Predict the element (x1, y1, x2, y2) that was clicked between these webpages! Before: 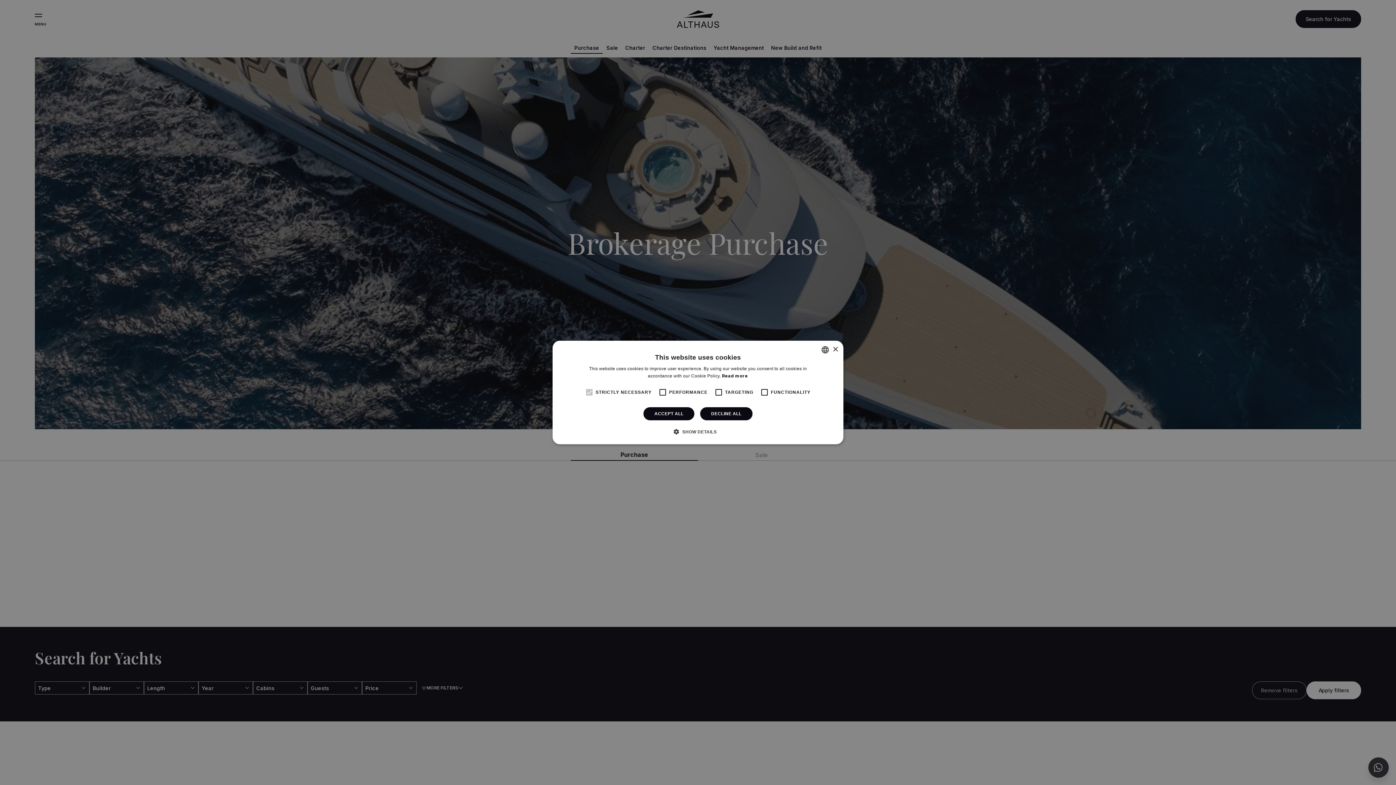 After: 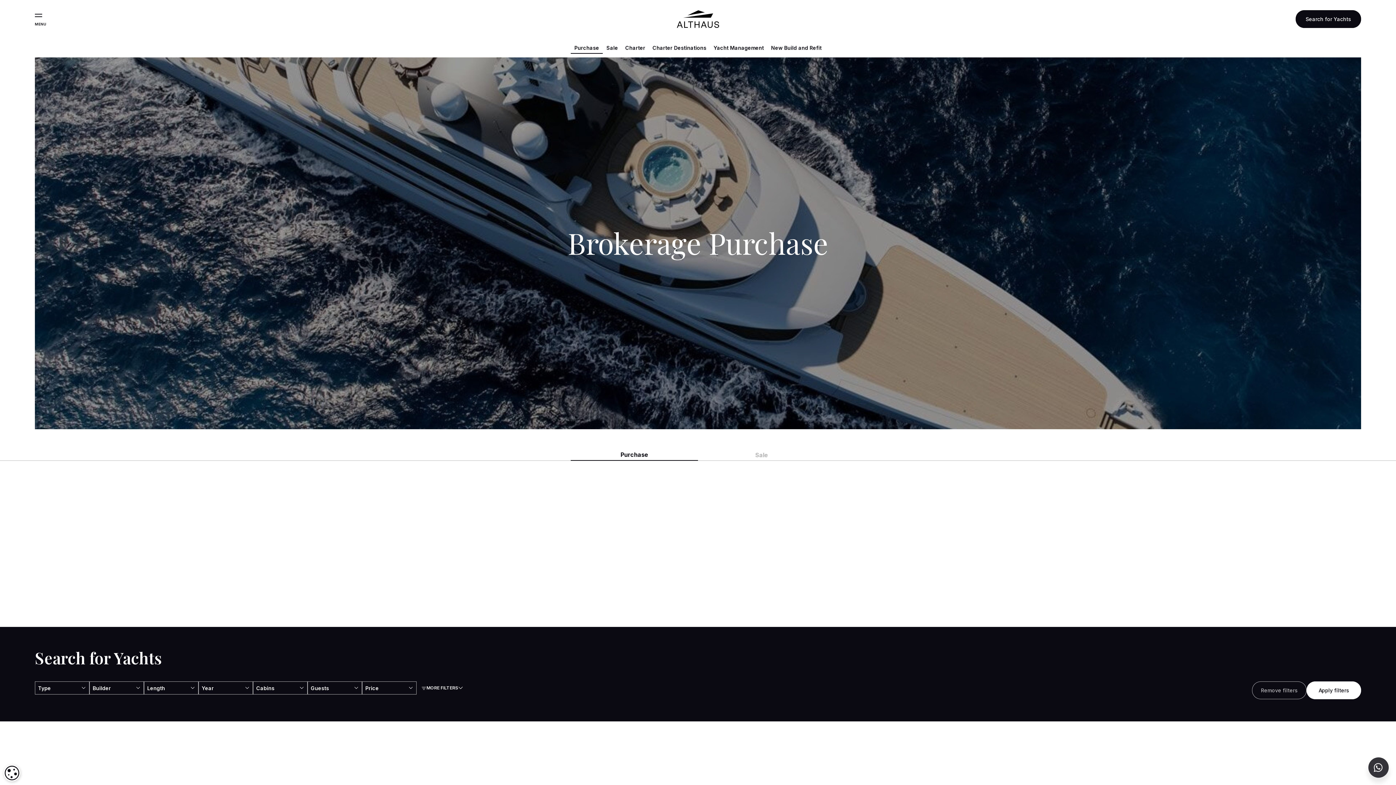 Action: label: Close bbox: (832, 346, 838, 352)